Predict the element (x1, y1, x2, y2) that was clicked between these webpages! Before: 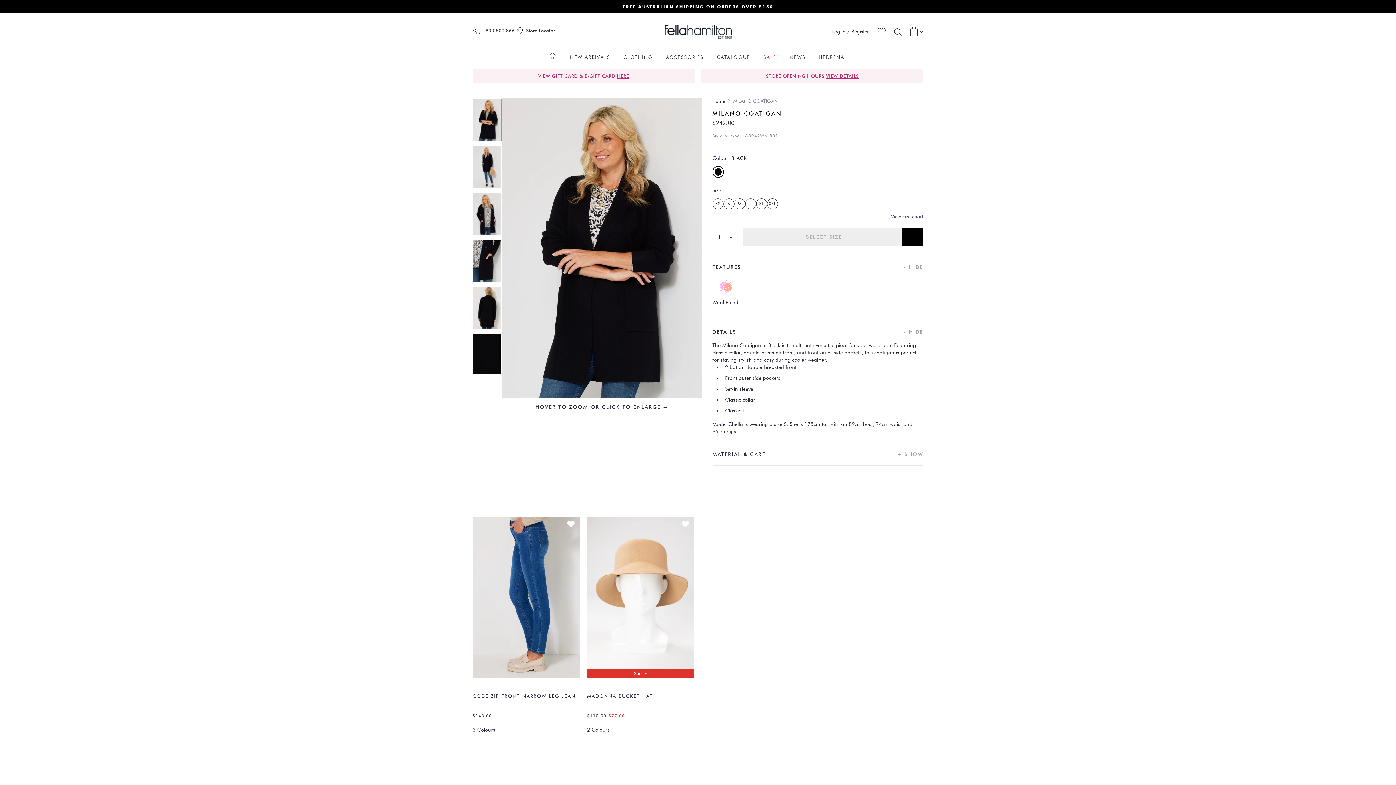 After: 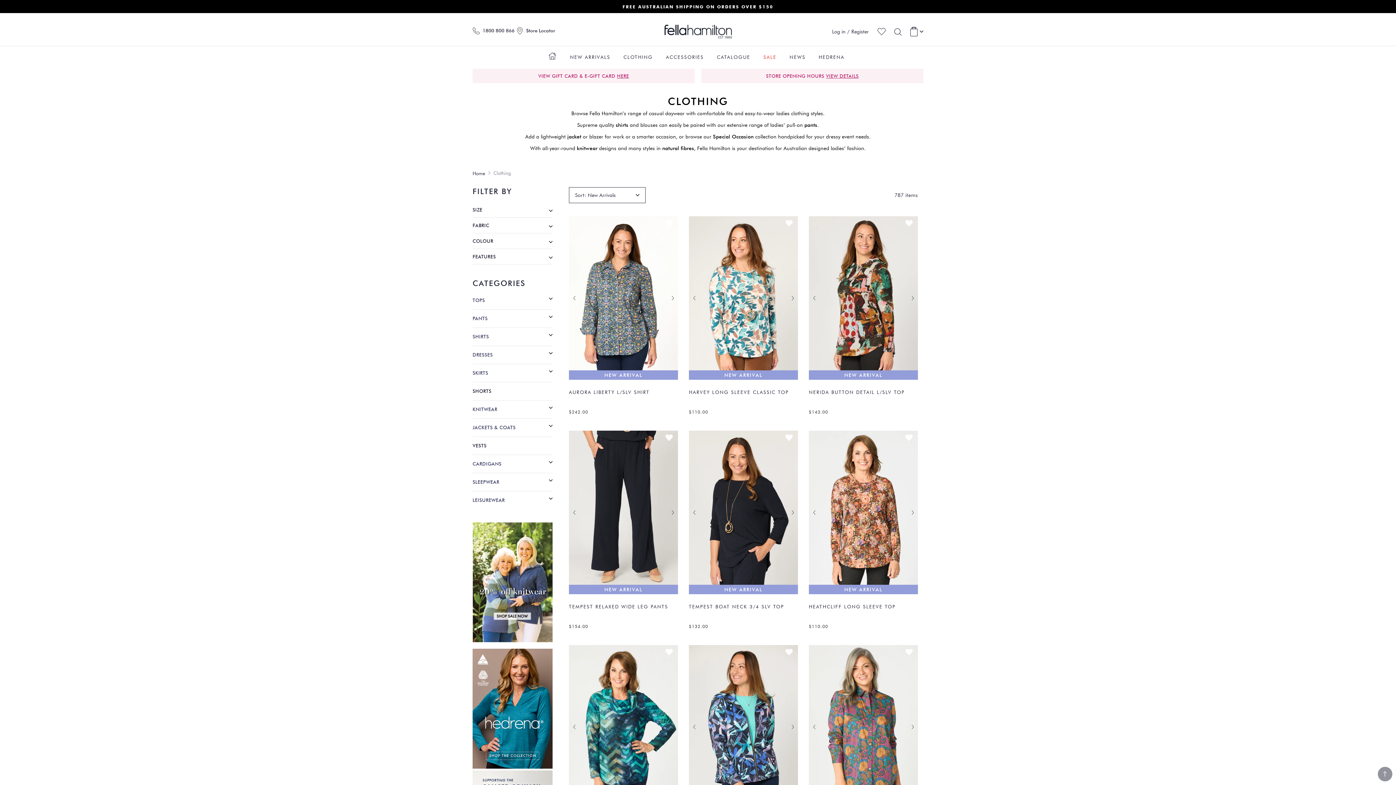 Action: label: CLOTHING bbox: (617, 46, 659, 64)